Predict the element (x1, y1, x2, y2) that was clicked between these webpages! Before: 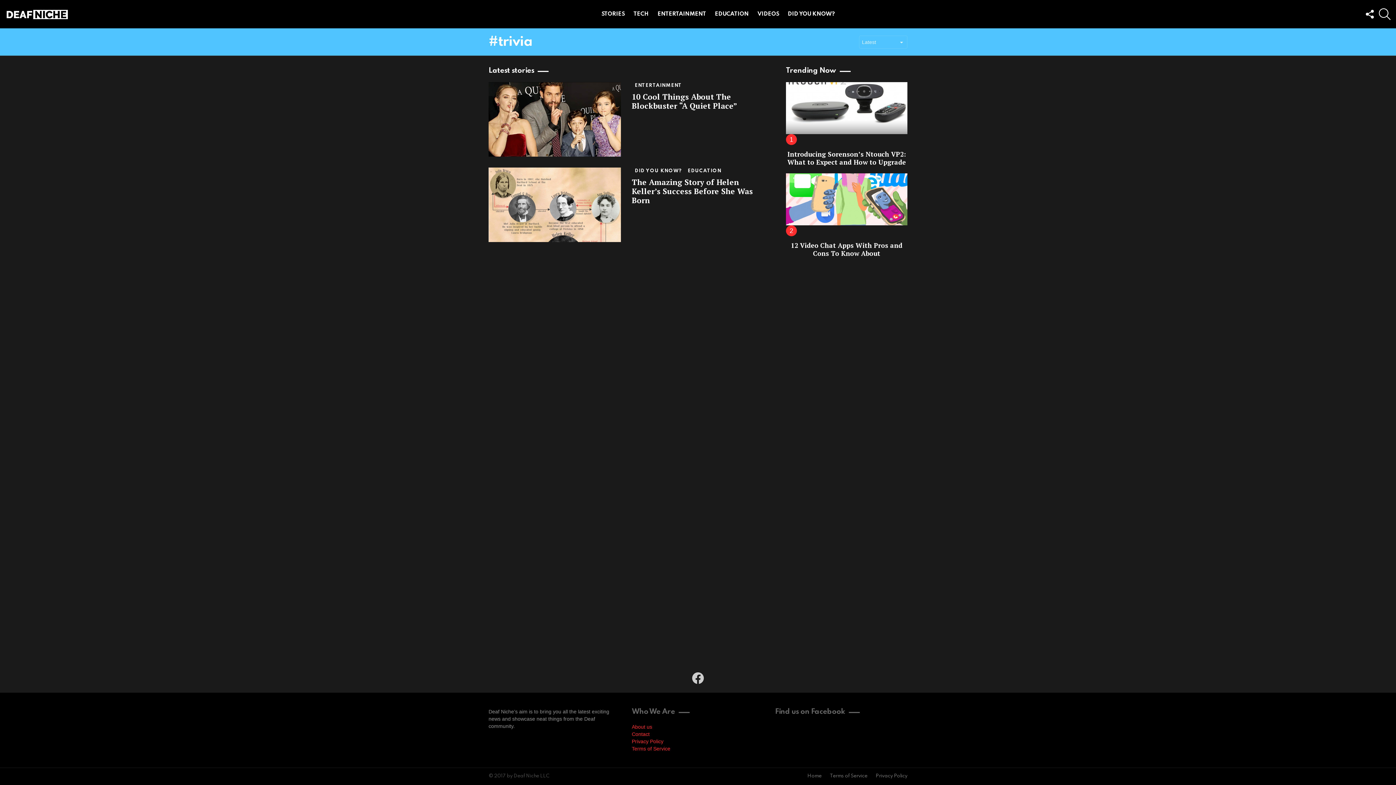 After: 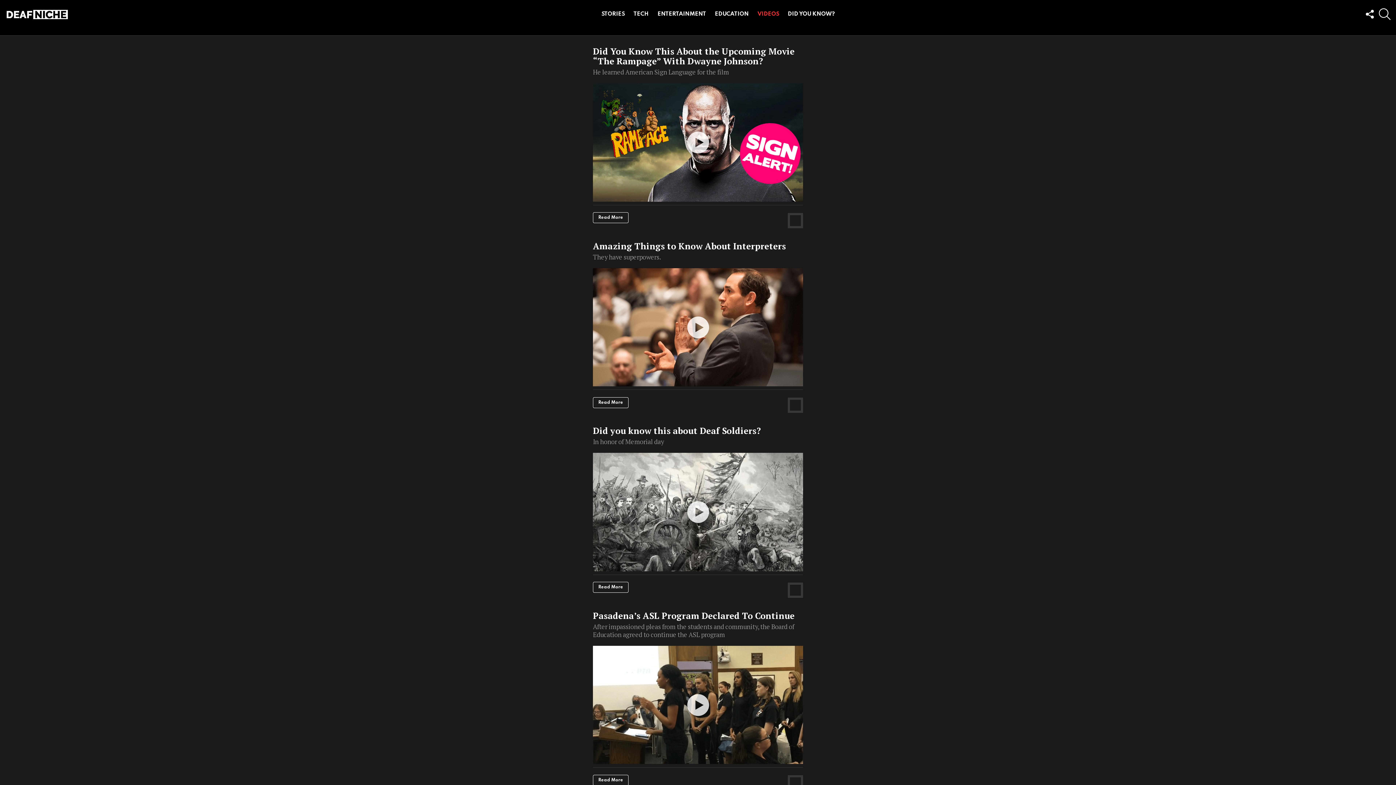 Action: bbox: (754, 8, 782, 19) label: VIDEOS